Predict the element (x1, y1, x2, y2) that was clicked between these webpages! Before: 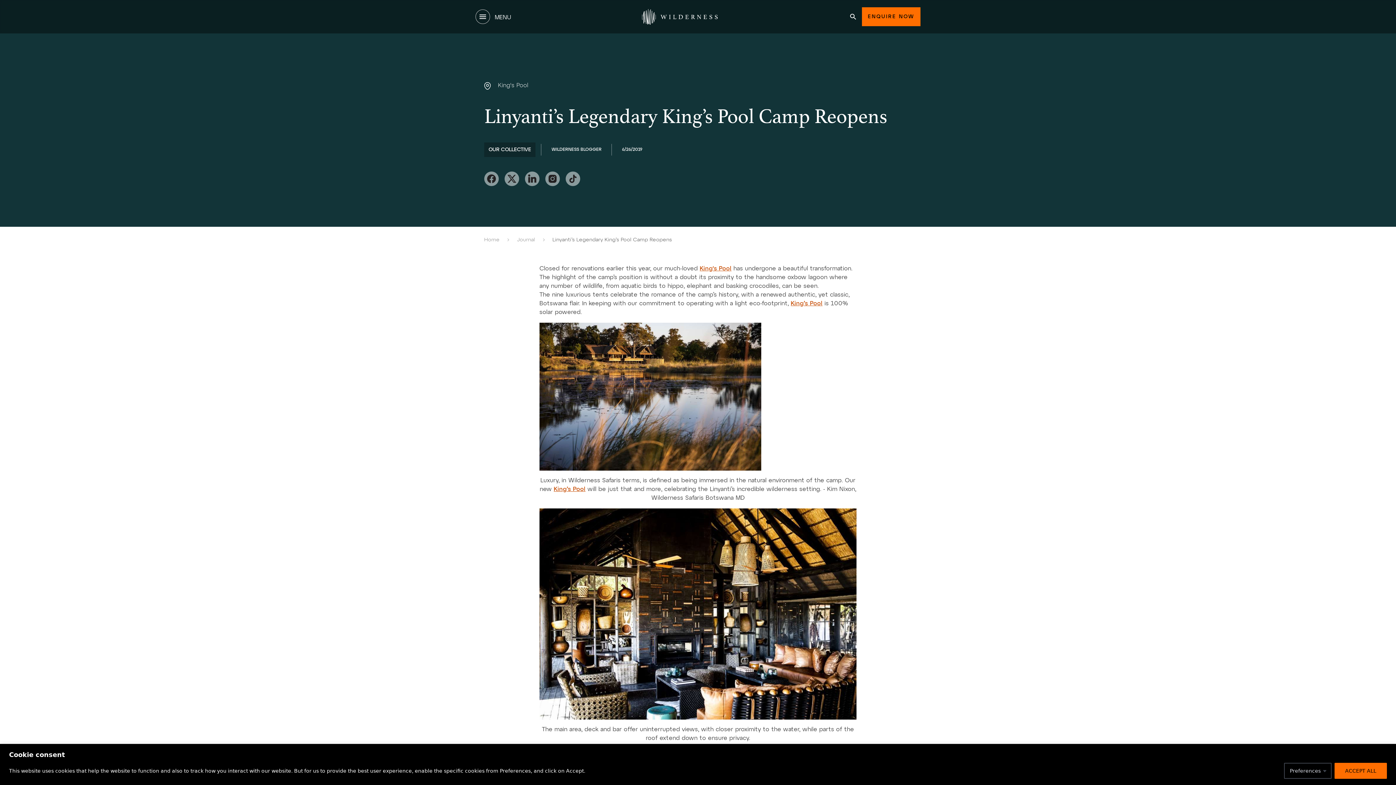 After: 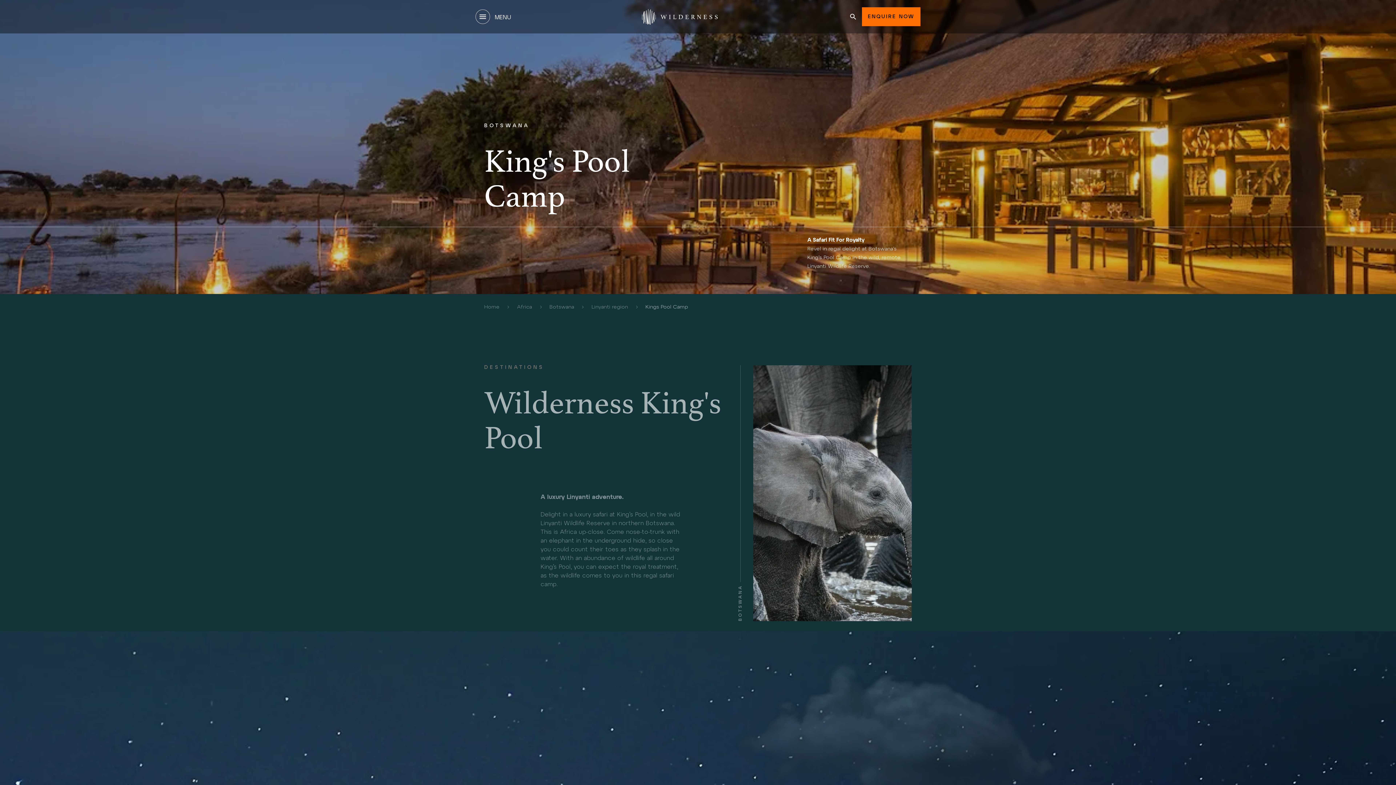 Action: bbox: (790, 301, 822, 306) label: King’s Pool